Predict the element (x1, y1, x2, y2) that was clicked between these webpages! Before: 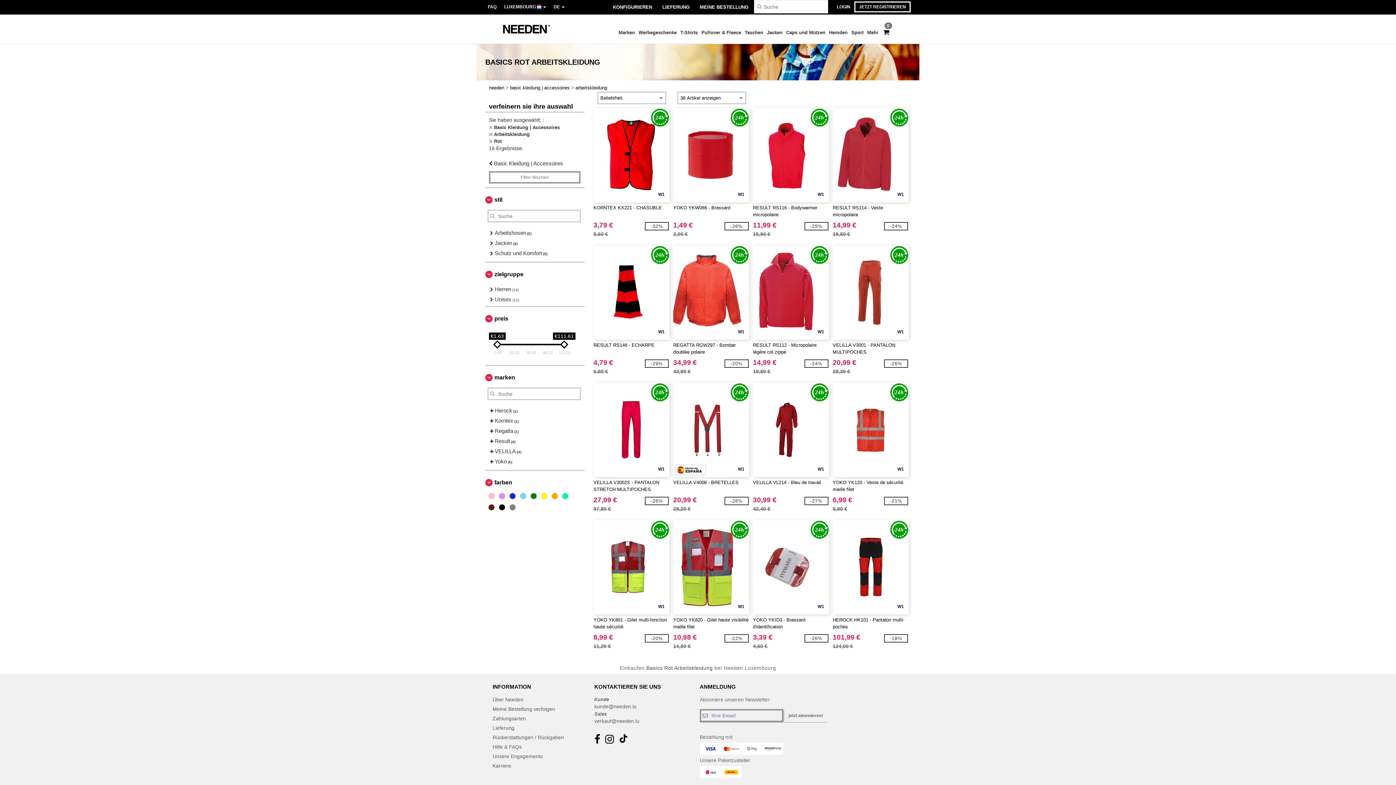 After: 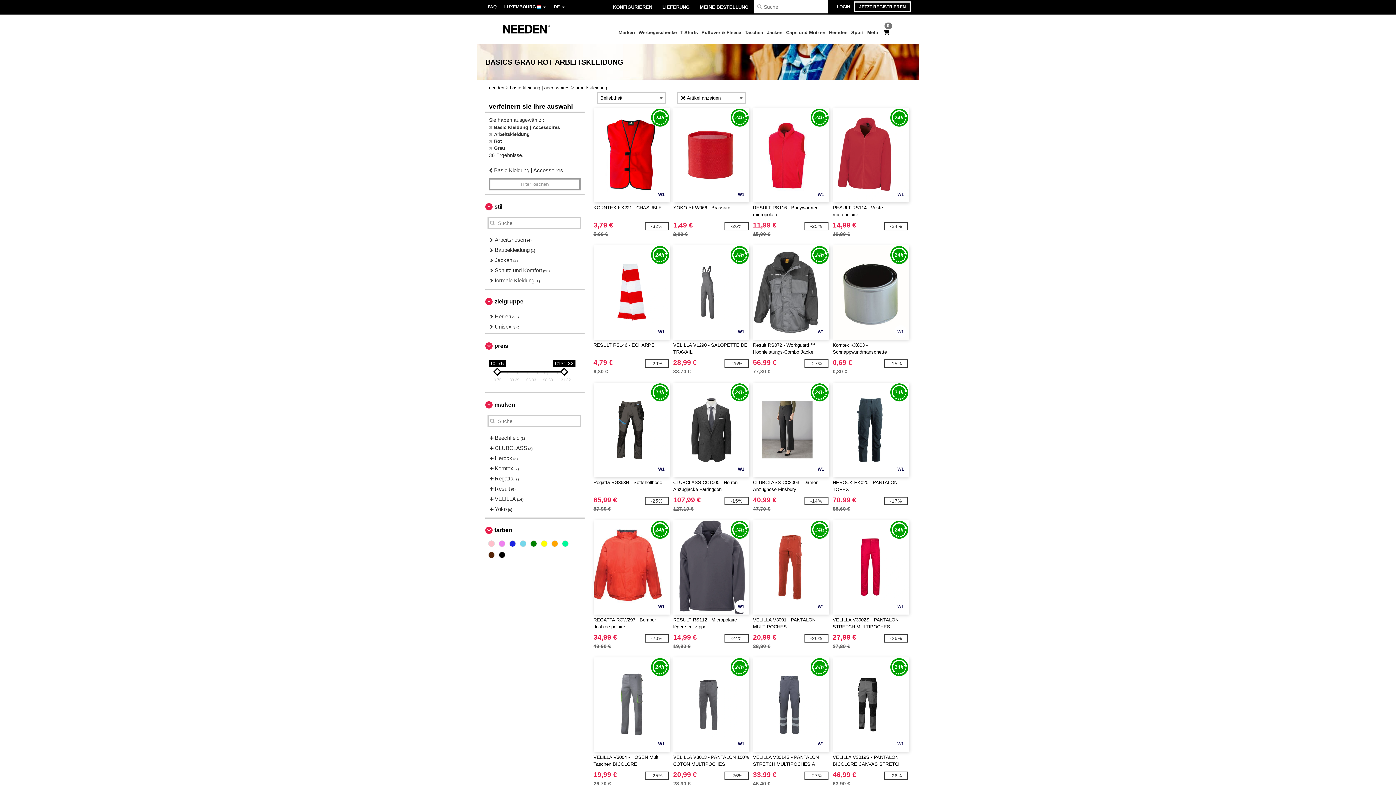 Action: bbox: (508, 504, 517, 513)